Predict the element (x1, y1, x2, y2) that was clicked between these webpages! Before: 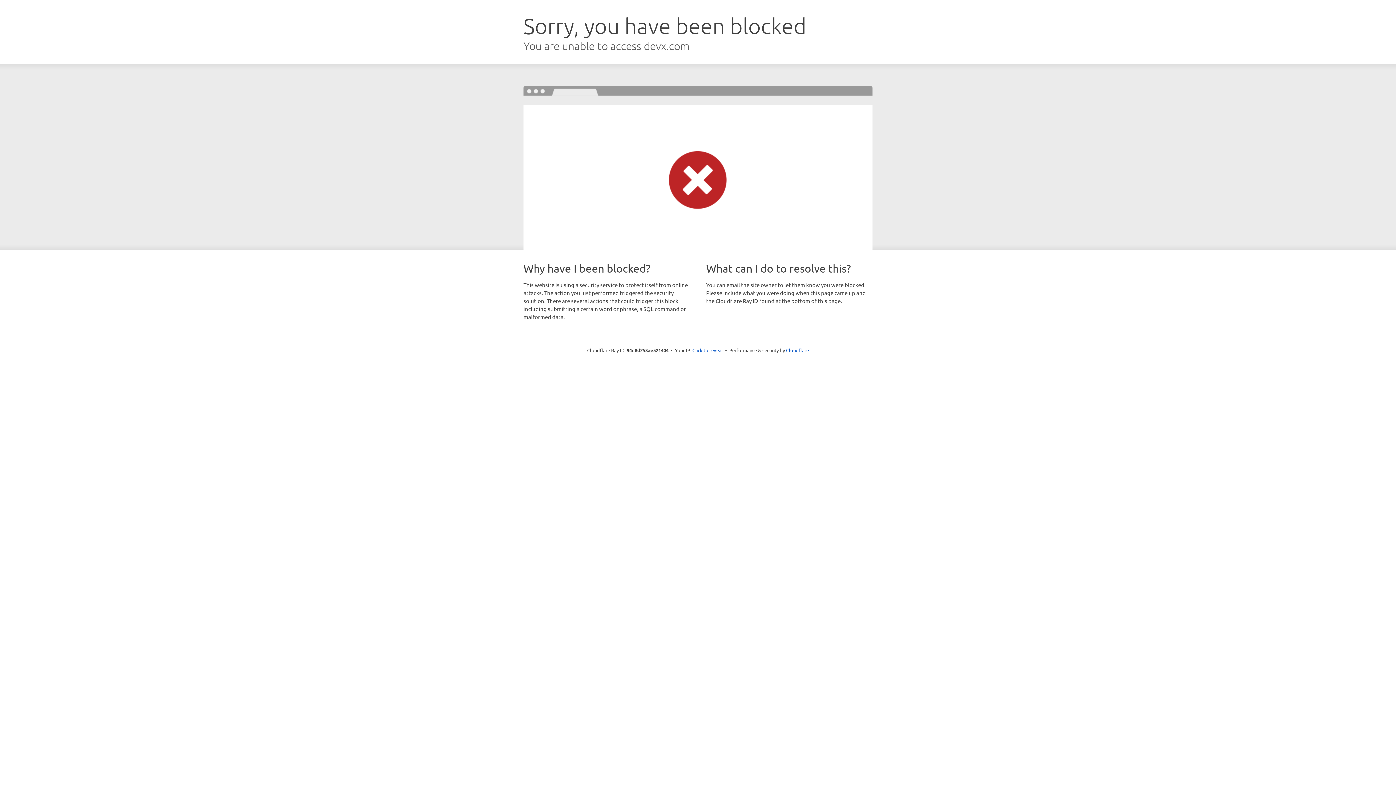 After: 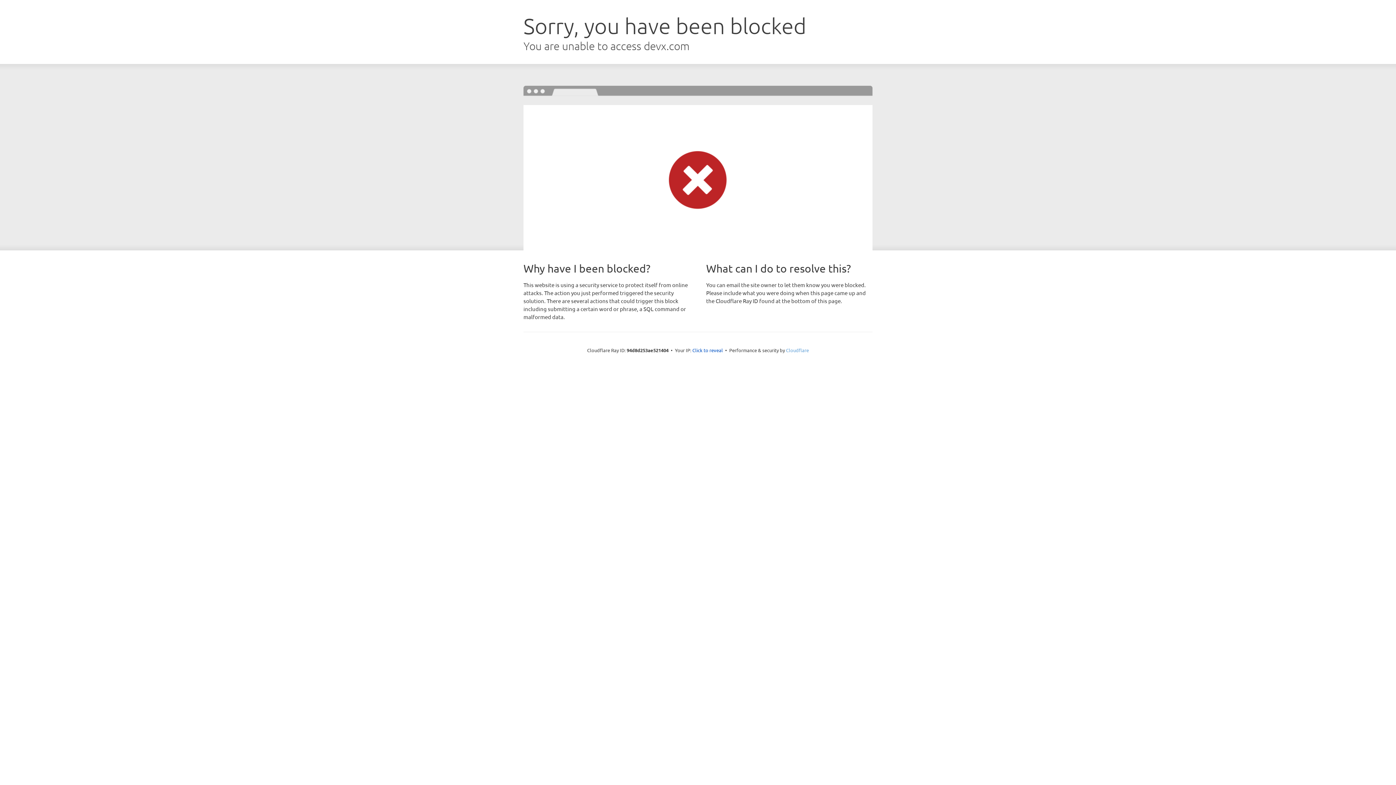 Action: label: Cloudflare bbox: (786, 347, 809, 353)